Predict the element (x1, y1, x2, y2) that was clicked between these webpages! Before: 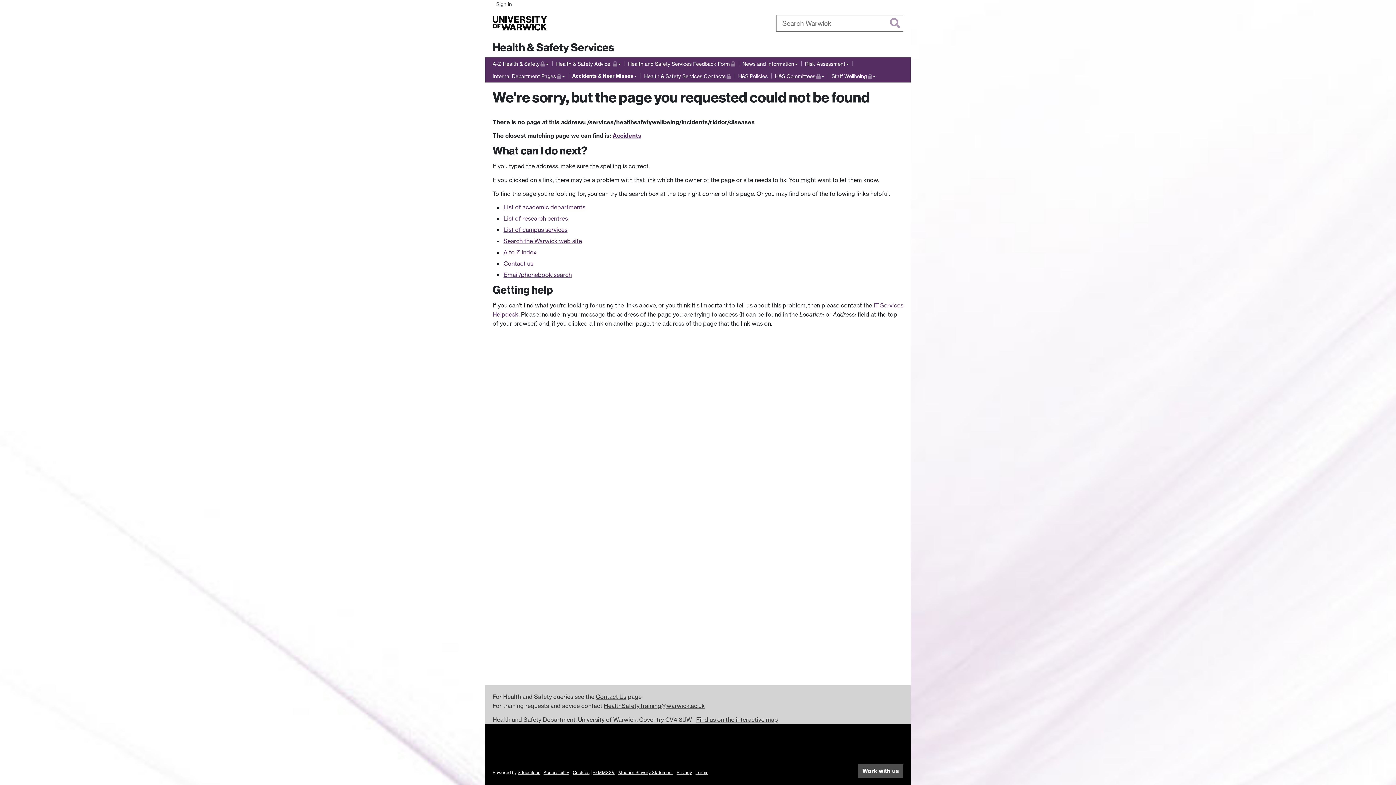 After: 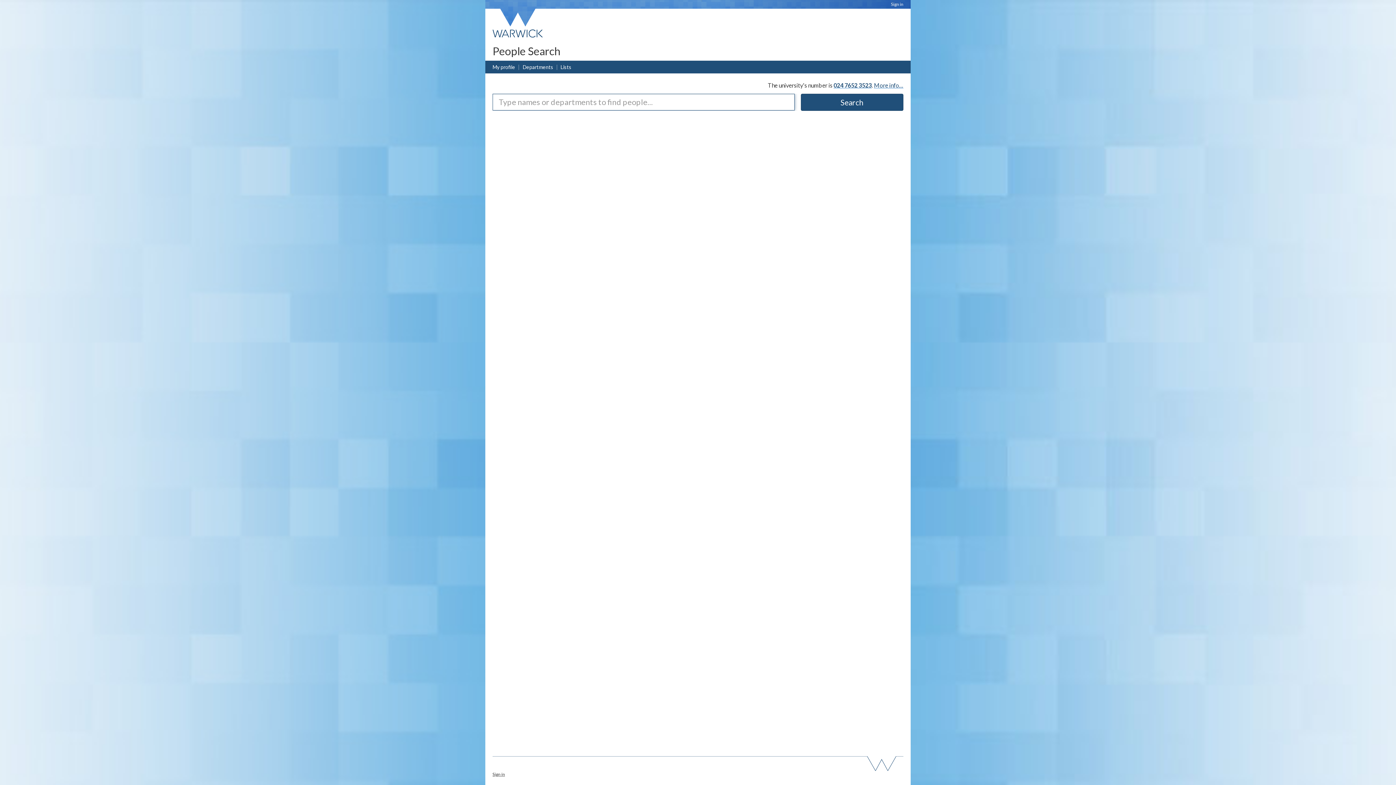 Action: bbox: (503, 271, 572, 278) label: Email/phonebook search